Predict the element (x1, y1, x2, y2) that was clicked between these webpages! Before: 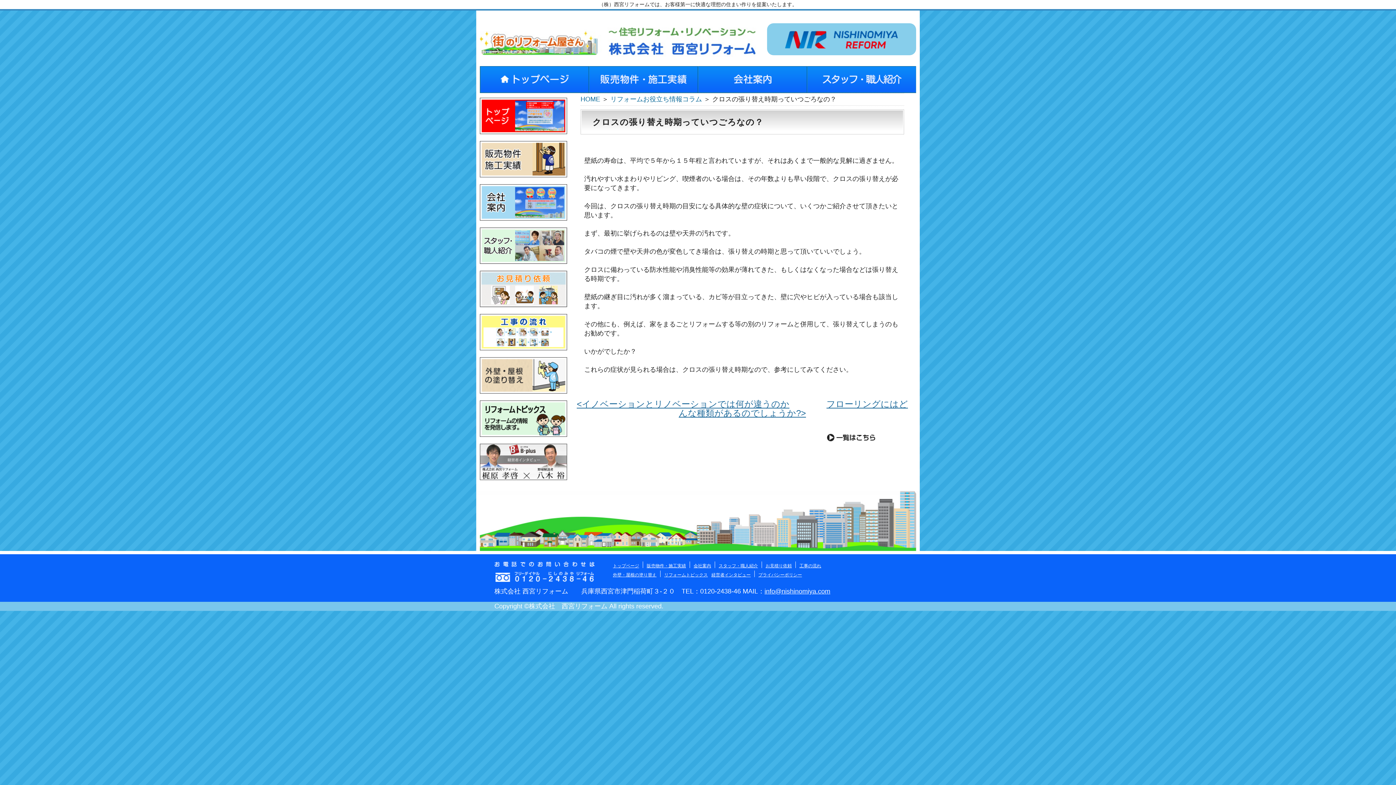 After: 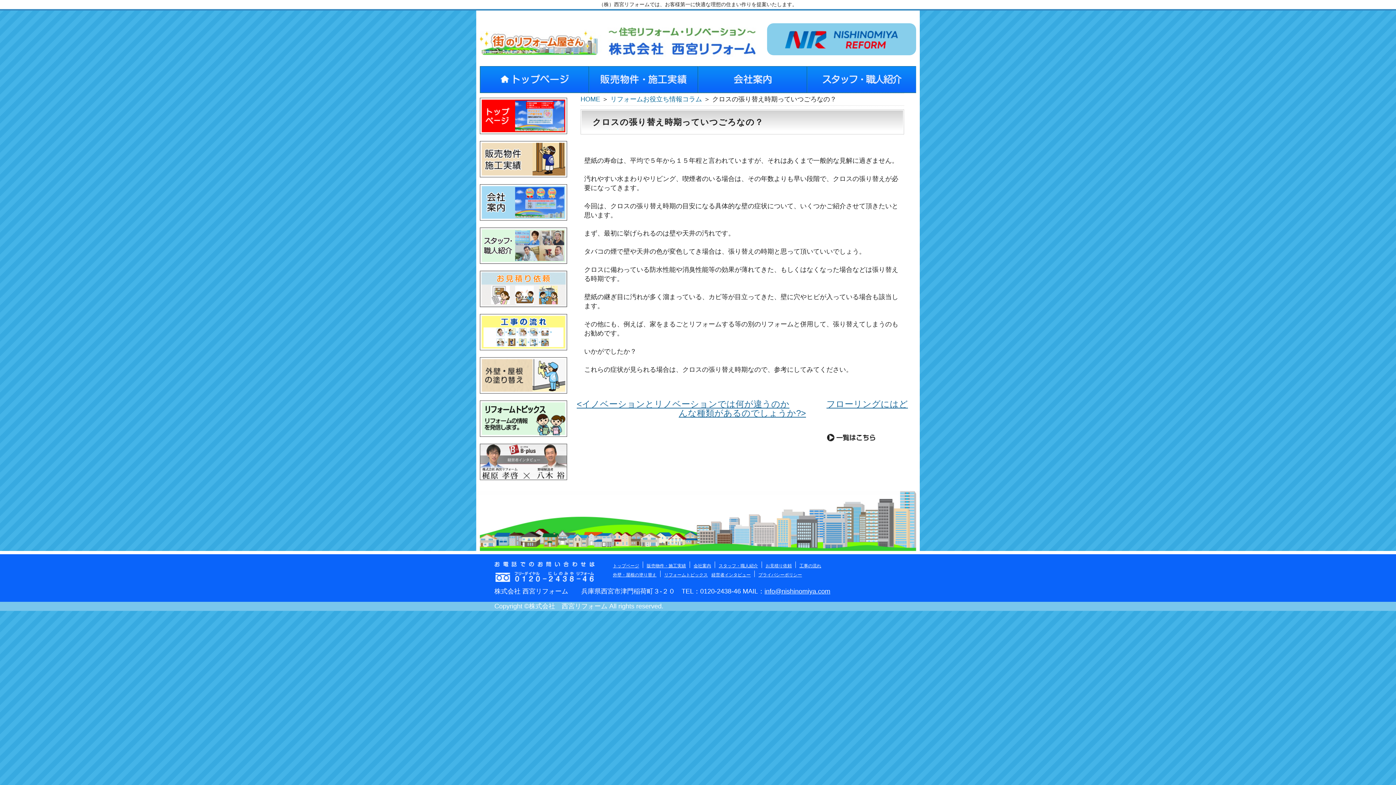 Action: bbox: (764, 587, 830, 595) label: info@nishinomiya.com